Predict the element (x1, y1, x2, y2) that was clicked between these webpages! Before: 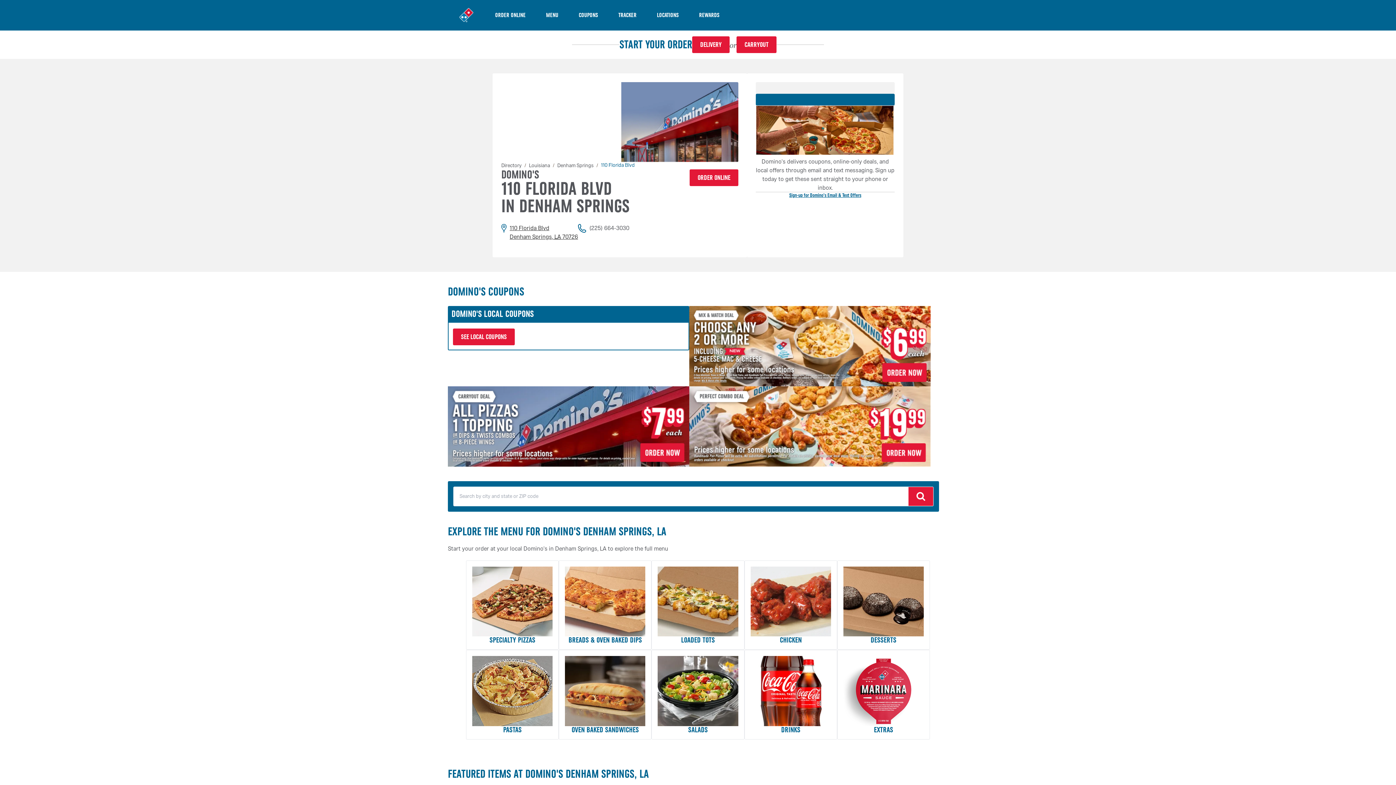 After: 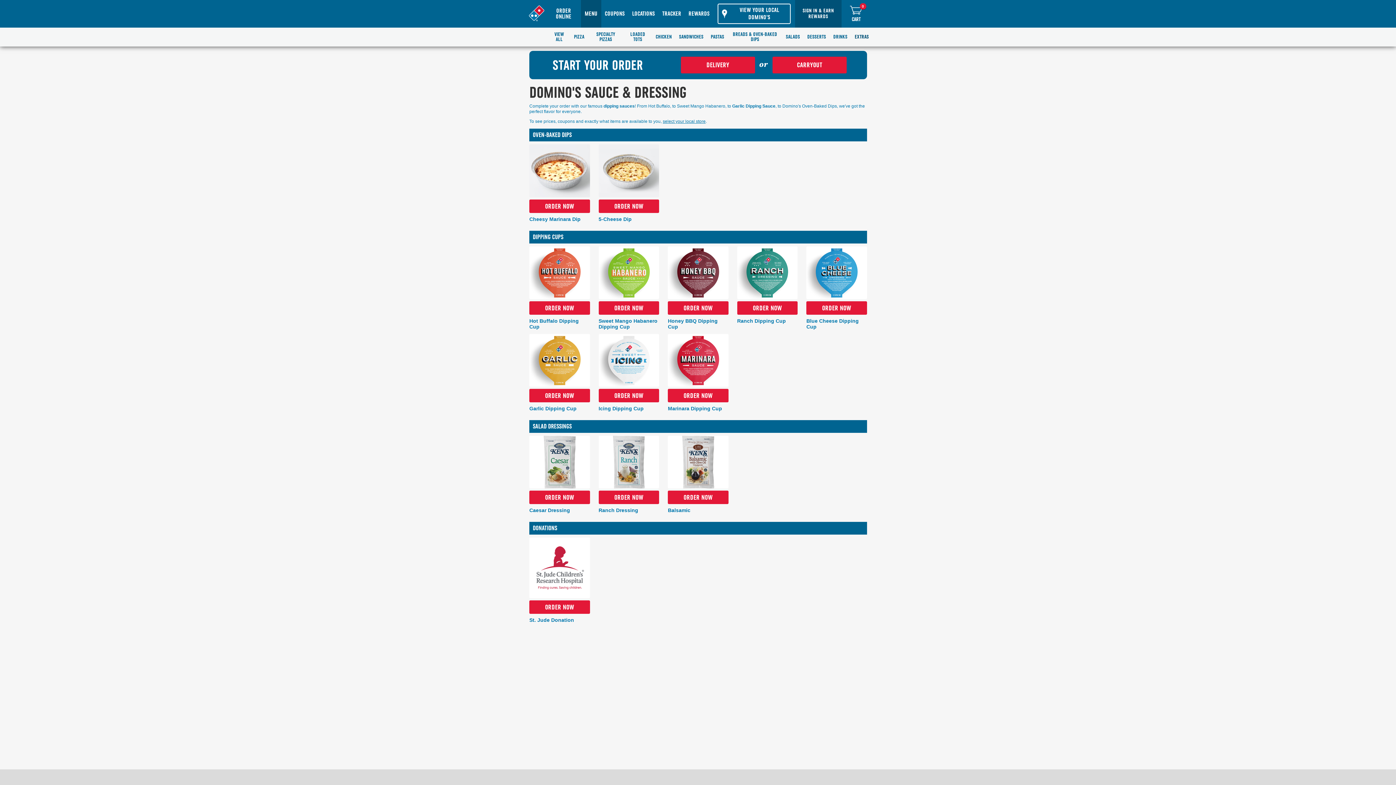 Action: label: EXTRAS bbox: (843, 656, 923, 733)